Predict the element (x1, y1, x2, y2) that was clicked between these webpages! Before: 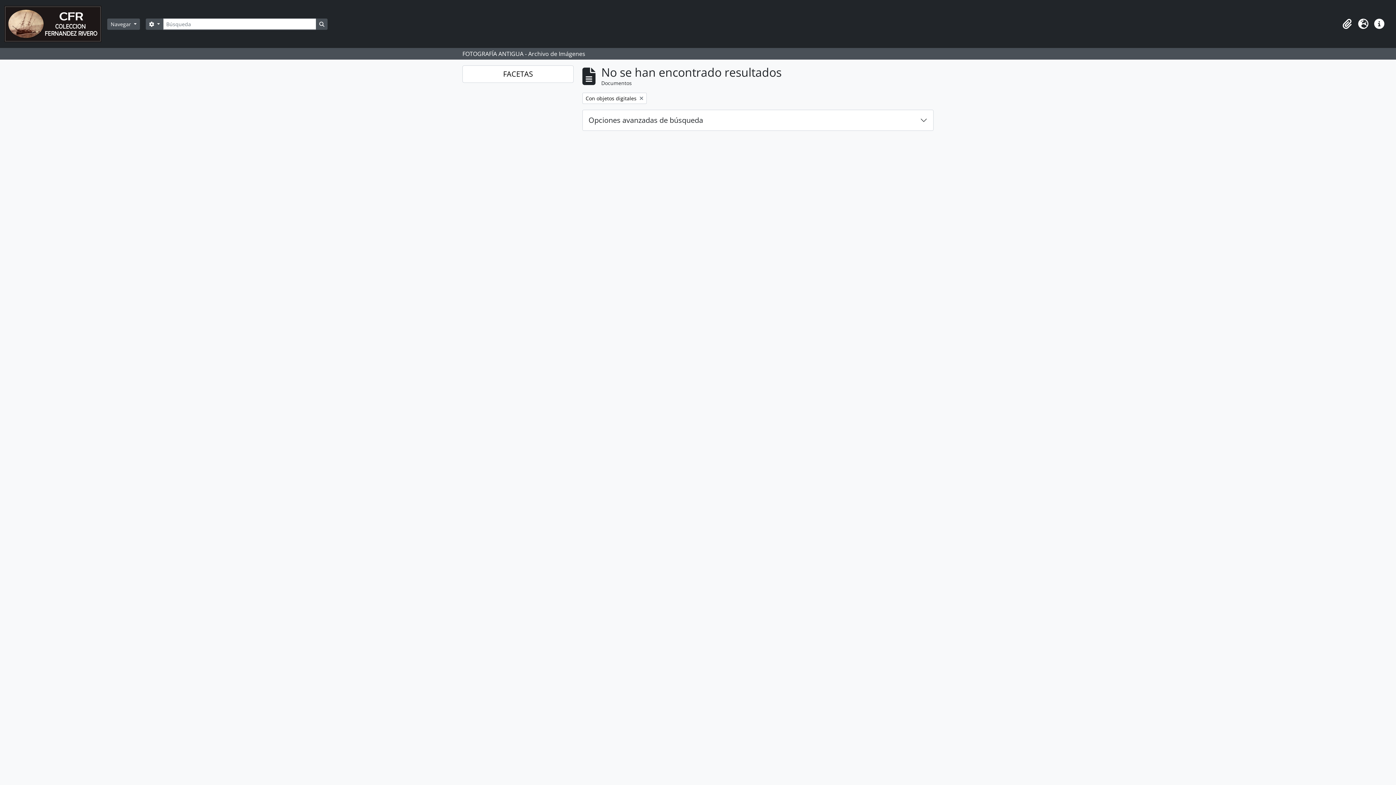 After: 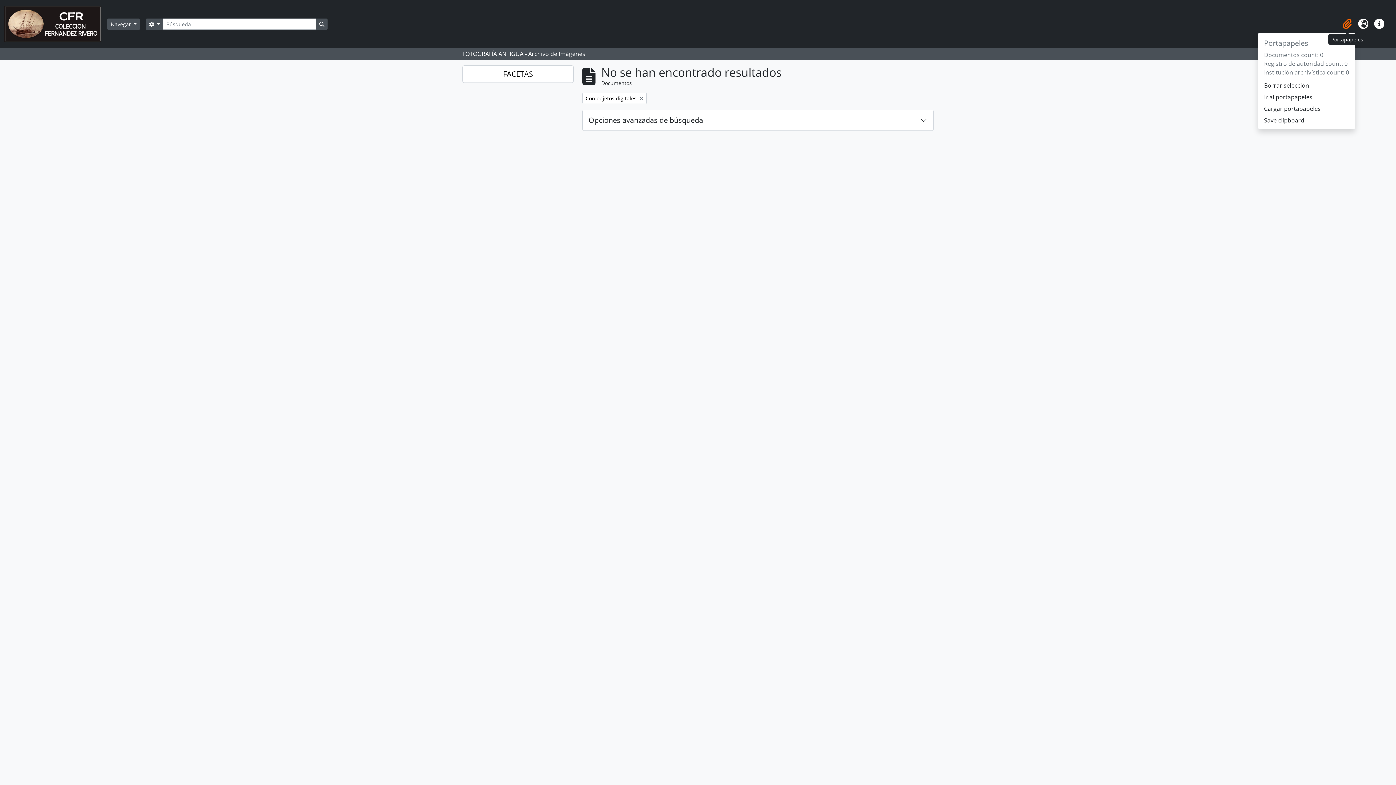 Action: bbox: (1339, 16, 1355, 32) label: Portapapeles